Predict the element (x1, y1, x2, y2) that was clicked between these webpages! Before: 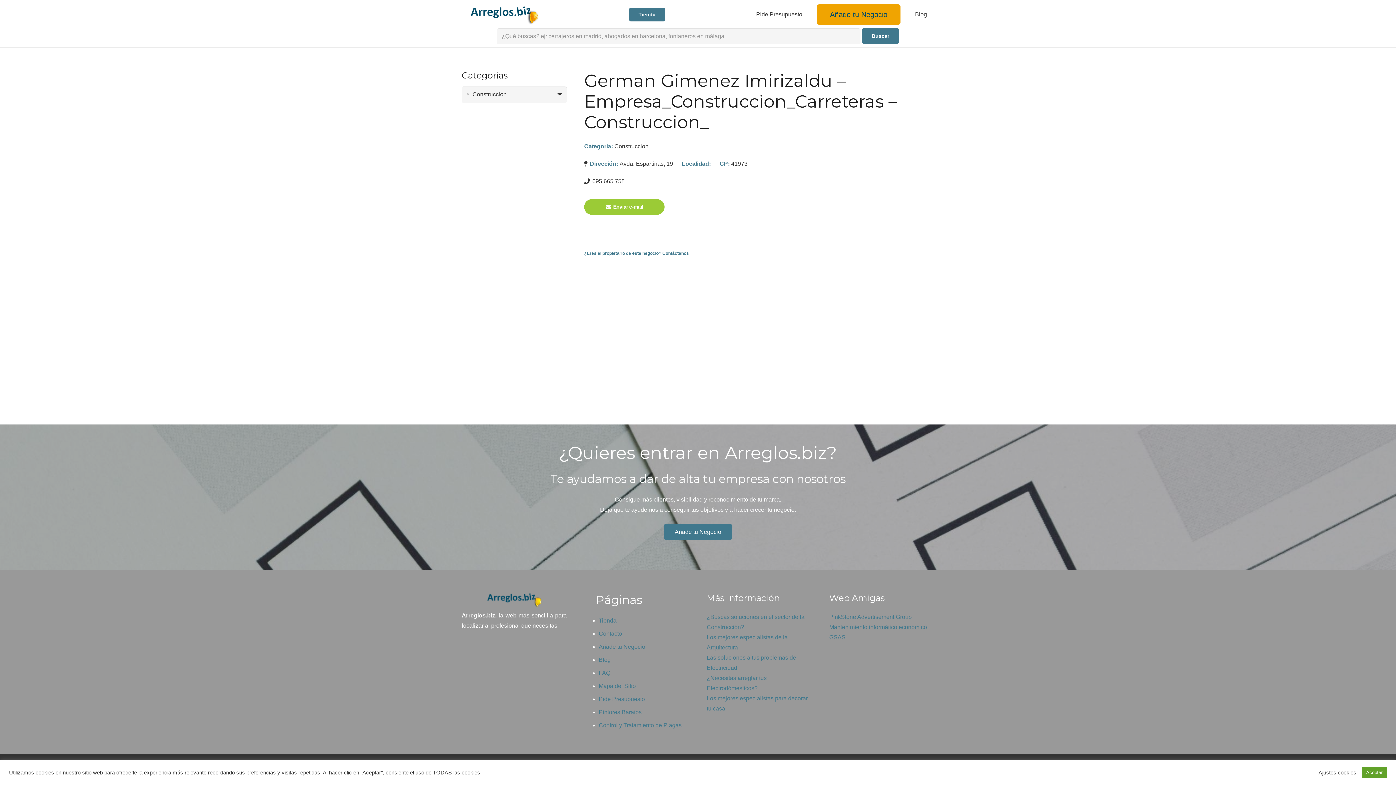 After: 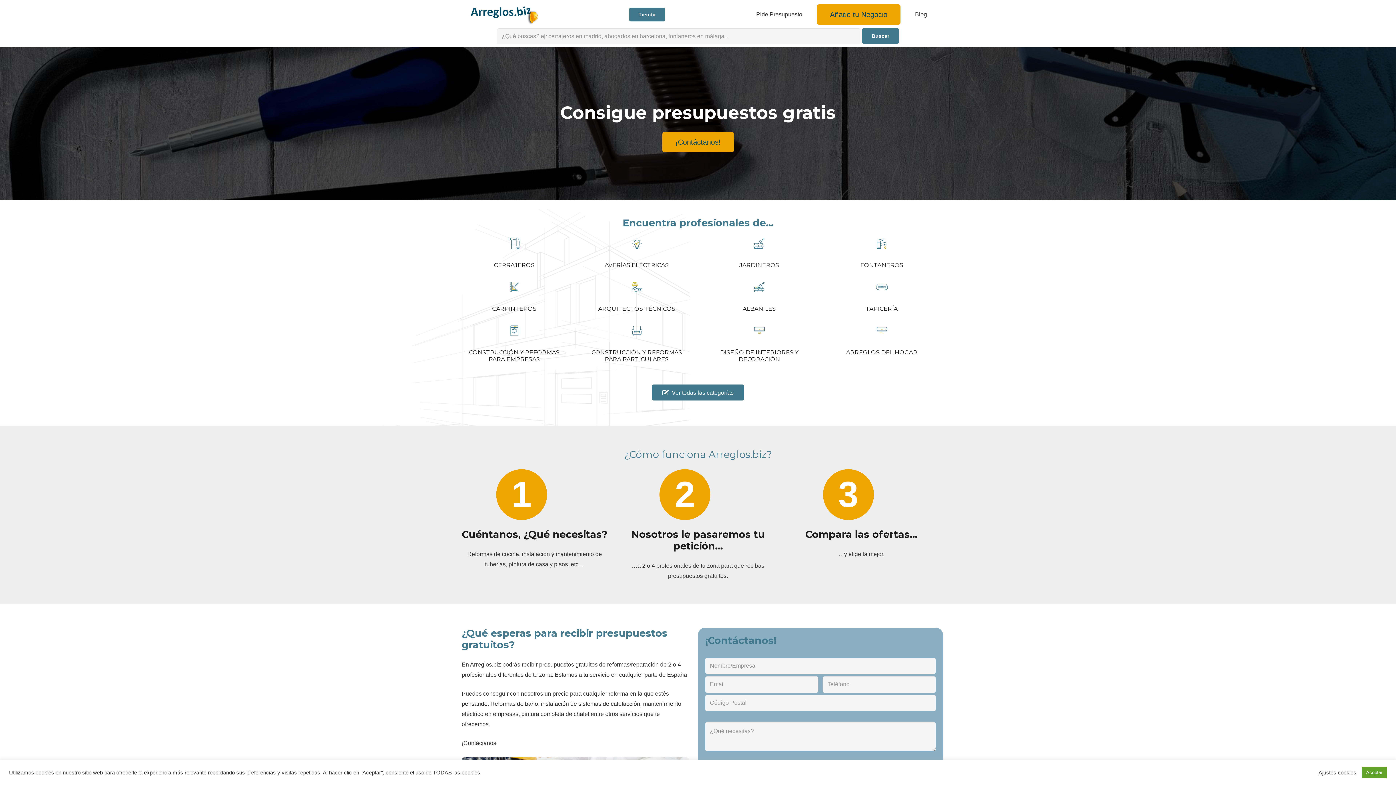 Action: bbox: (461, 593, 566, 607) label: Enlace